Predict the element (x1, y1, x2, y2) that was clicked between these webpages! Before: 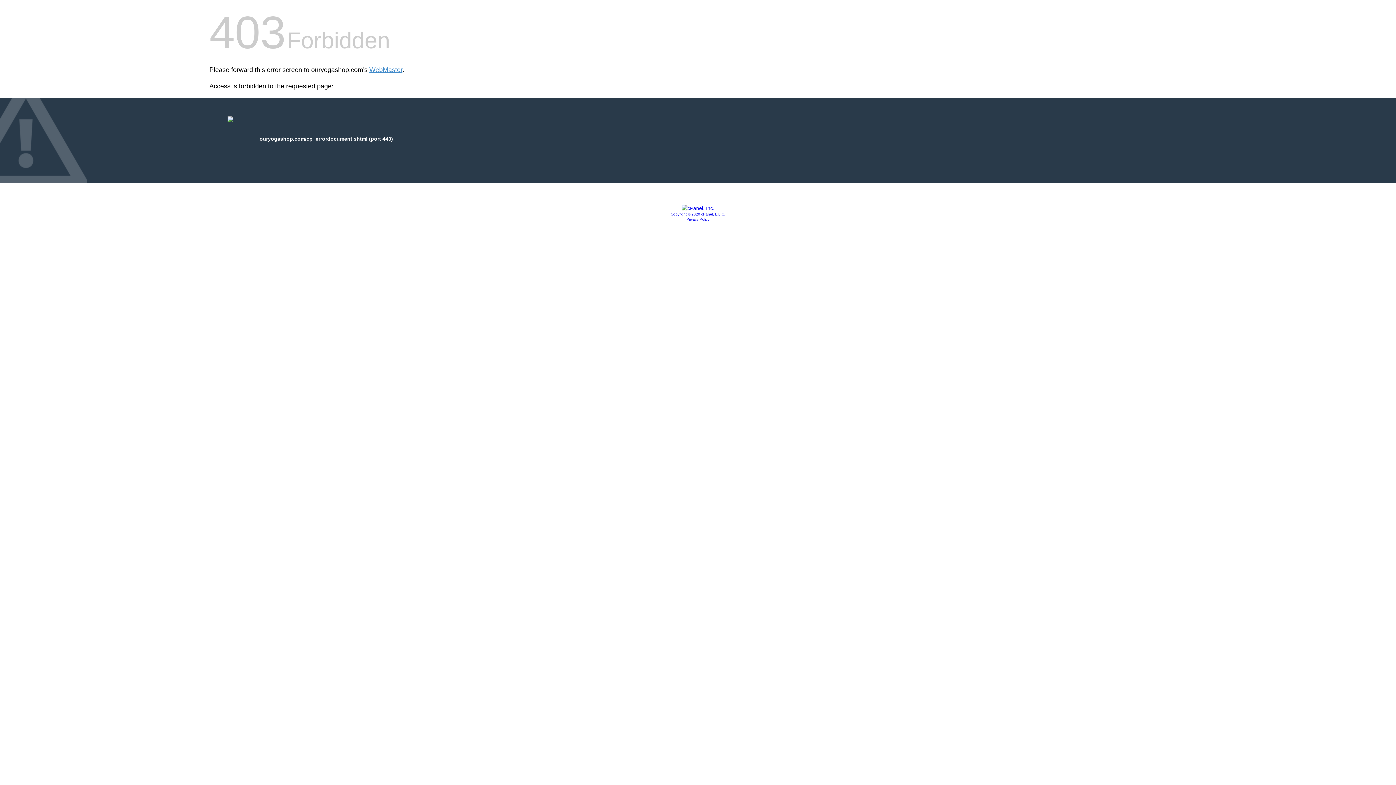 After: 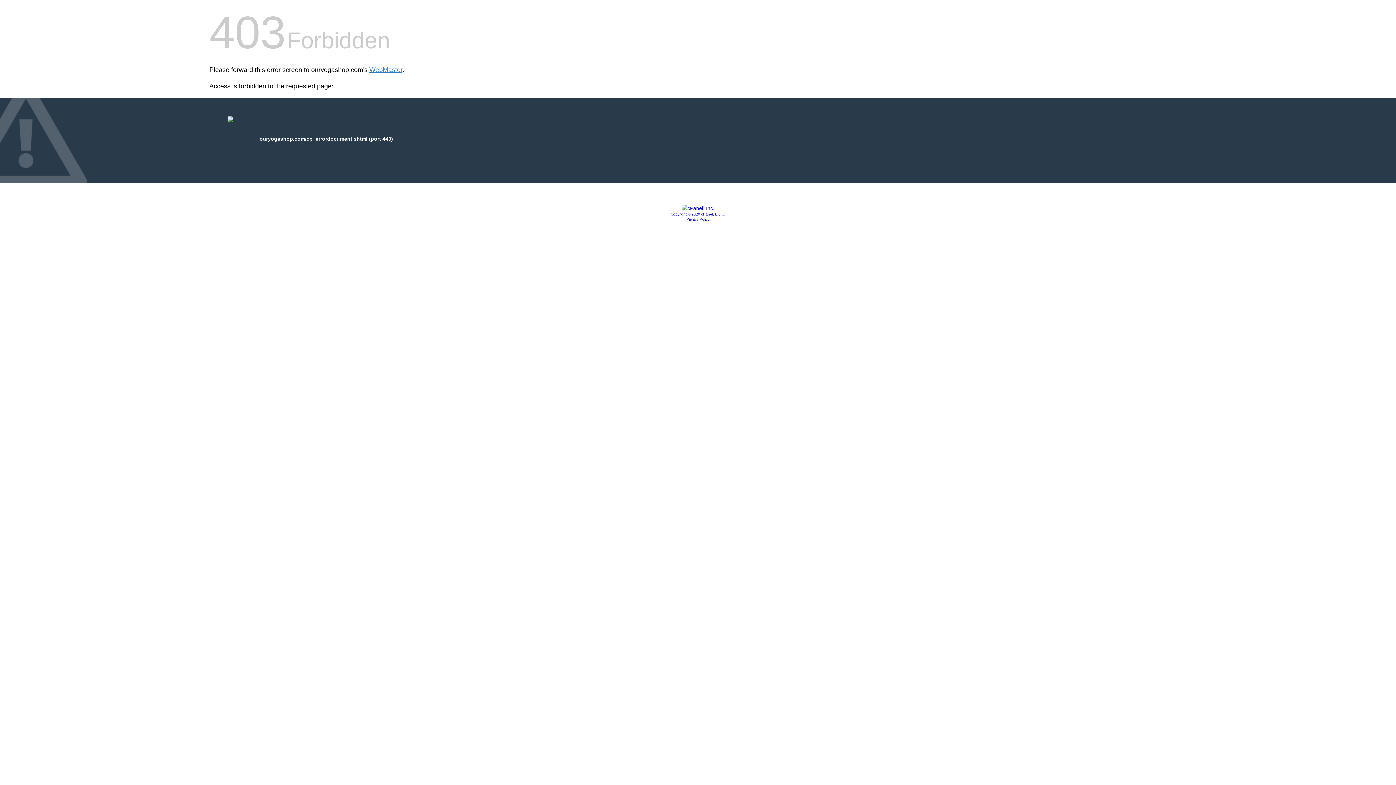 Action: bbox: (681, 205, 714, 211)